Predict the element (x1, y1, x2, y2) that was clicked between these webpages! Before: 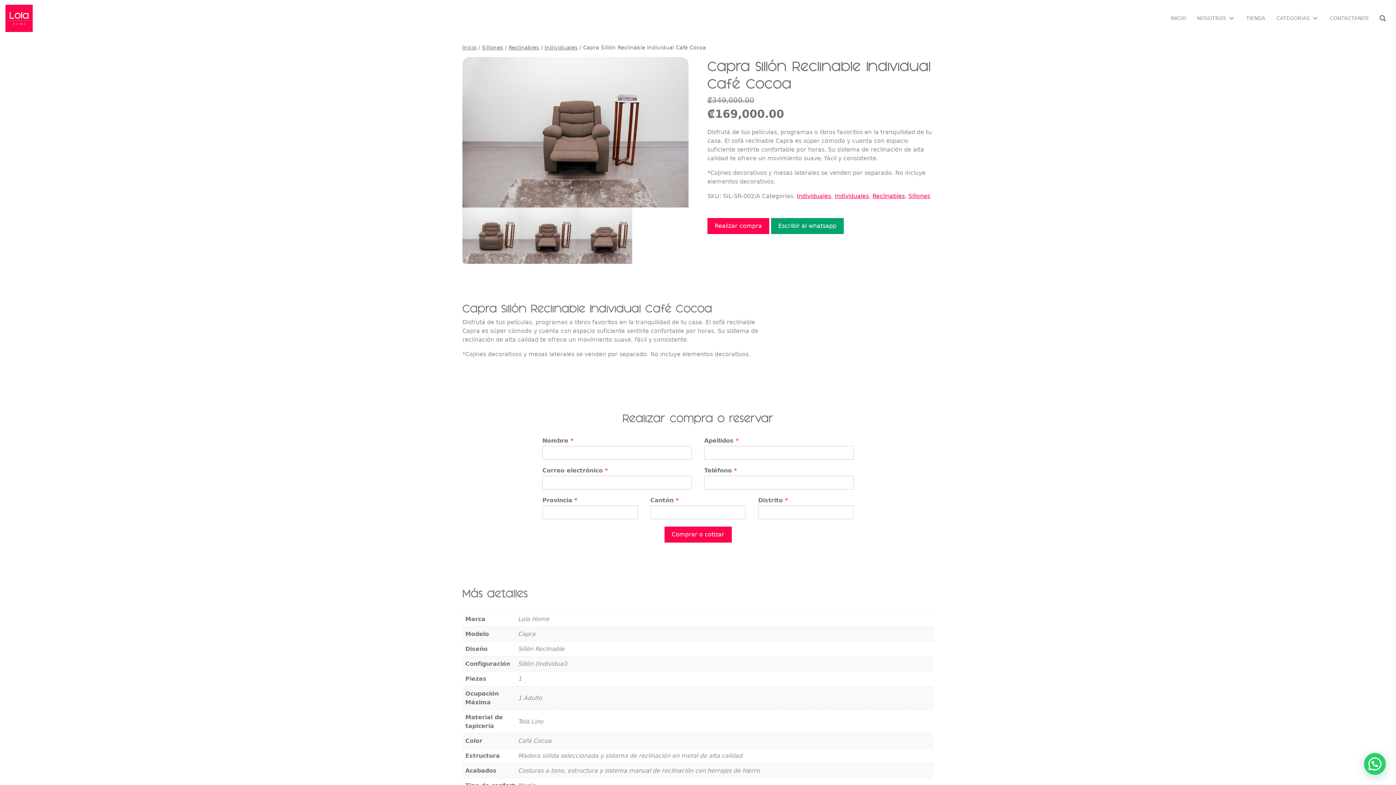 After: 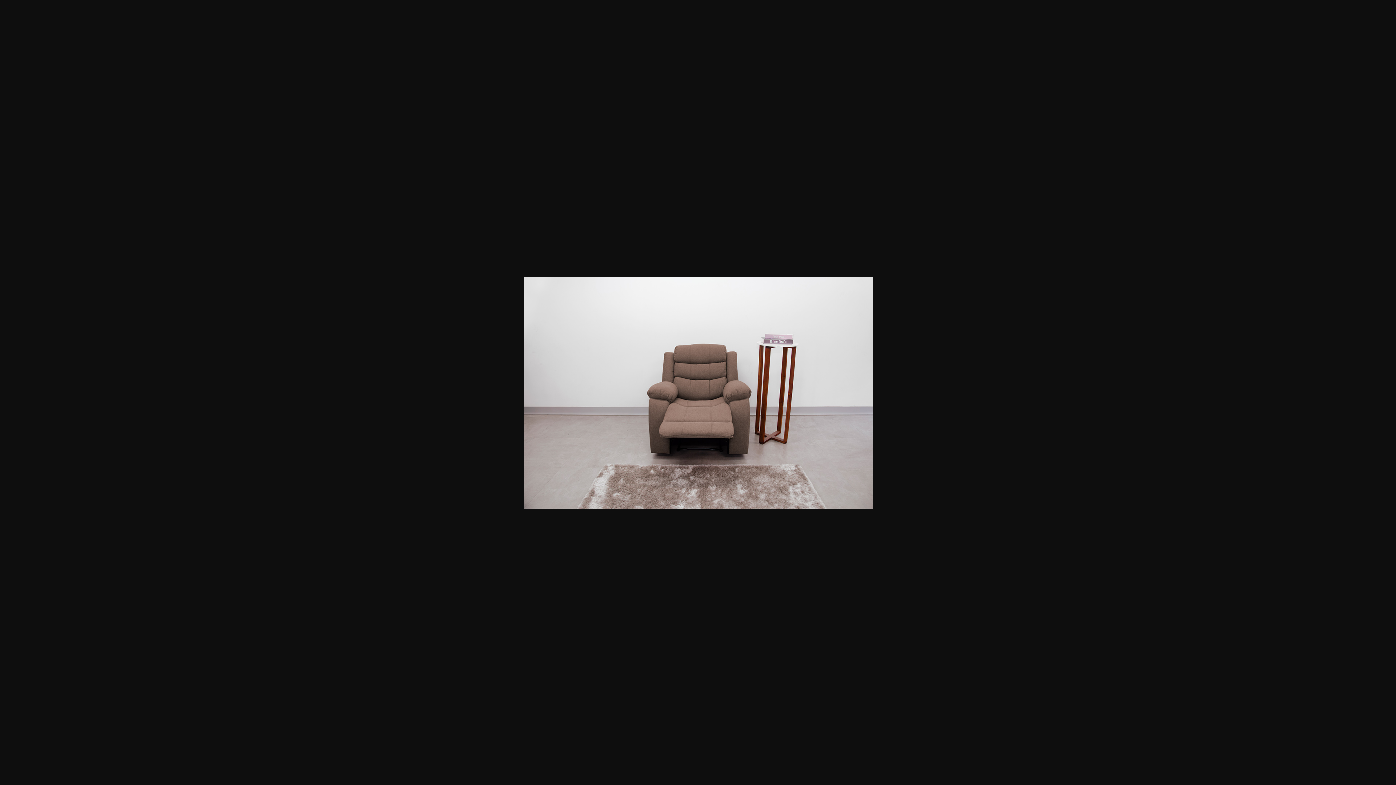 Action: bbox: (519, 207, 575, 264)